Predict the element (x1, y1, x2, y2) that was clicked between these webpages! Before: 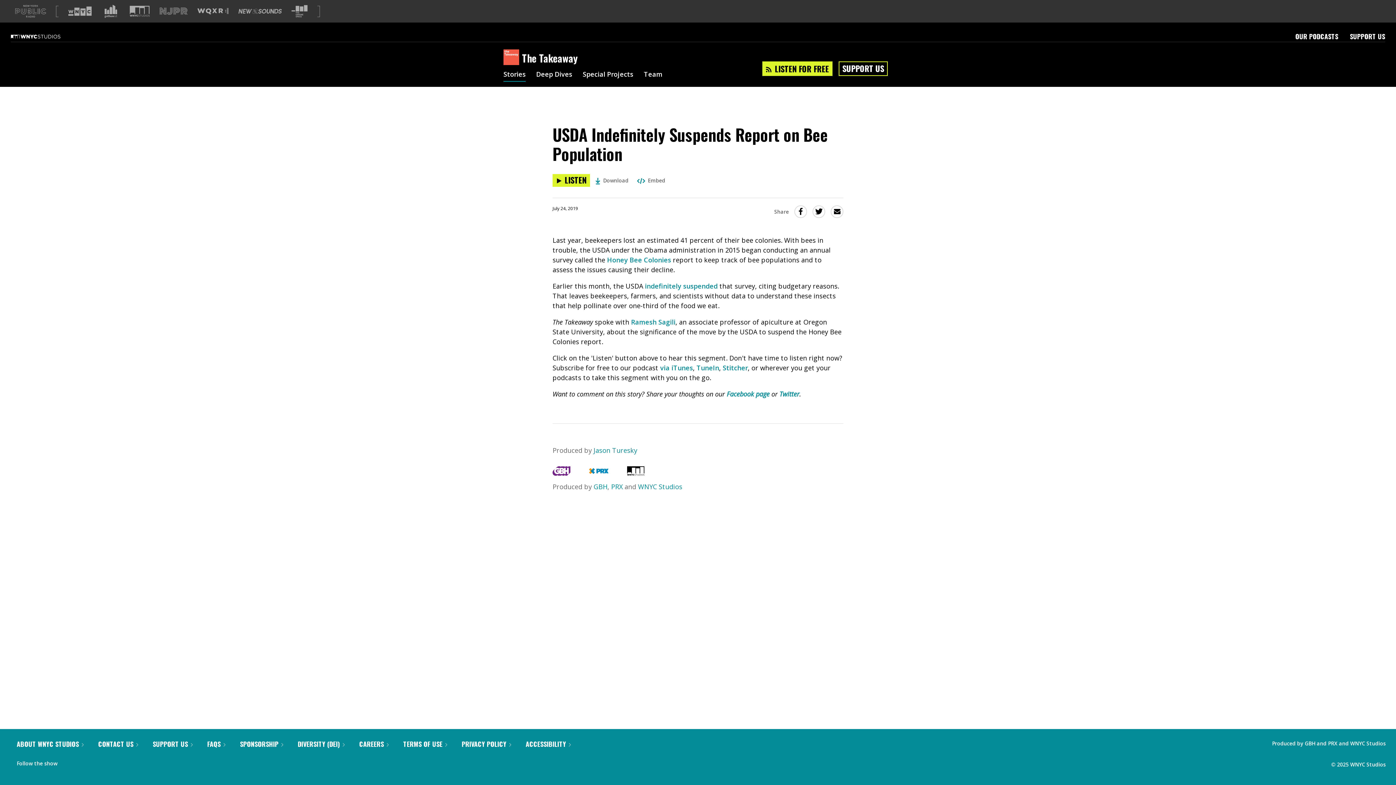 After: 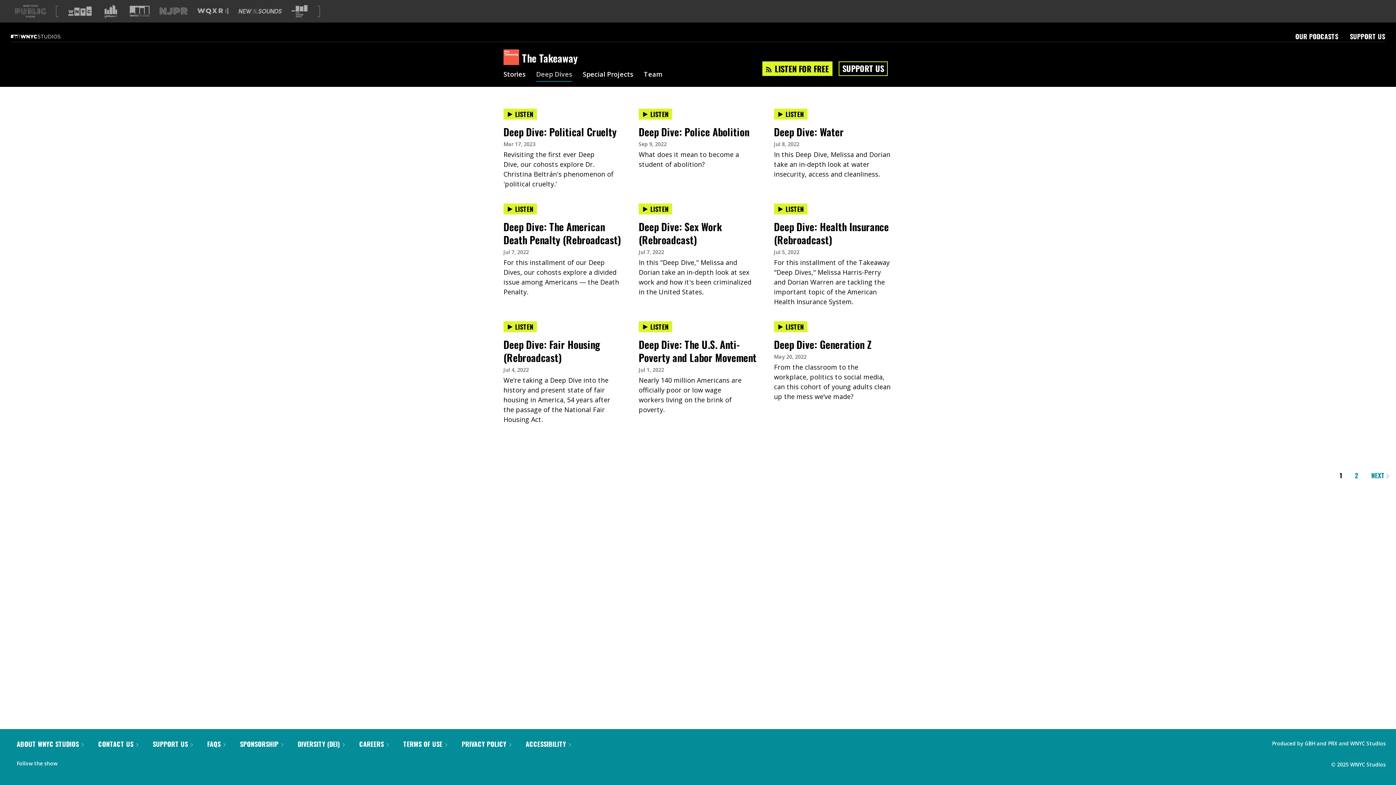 Action: bbox: (536, 71, 572, 78) label: Deep Dives